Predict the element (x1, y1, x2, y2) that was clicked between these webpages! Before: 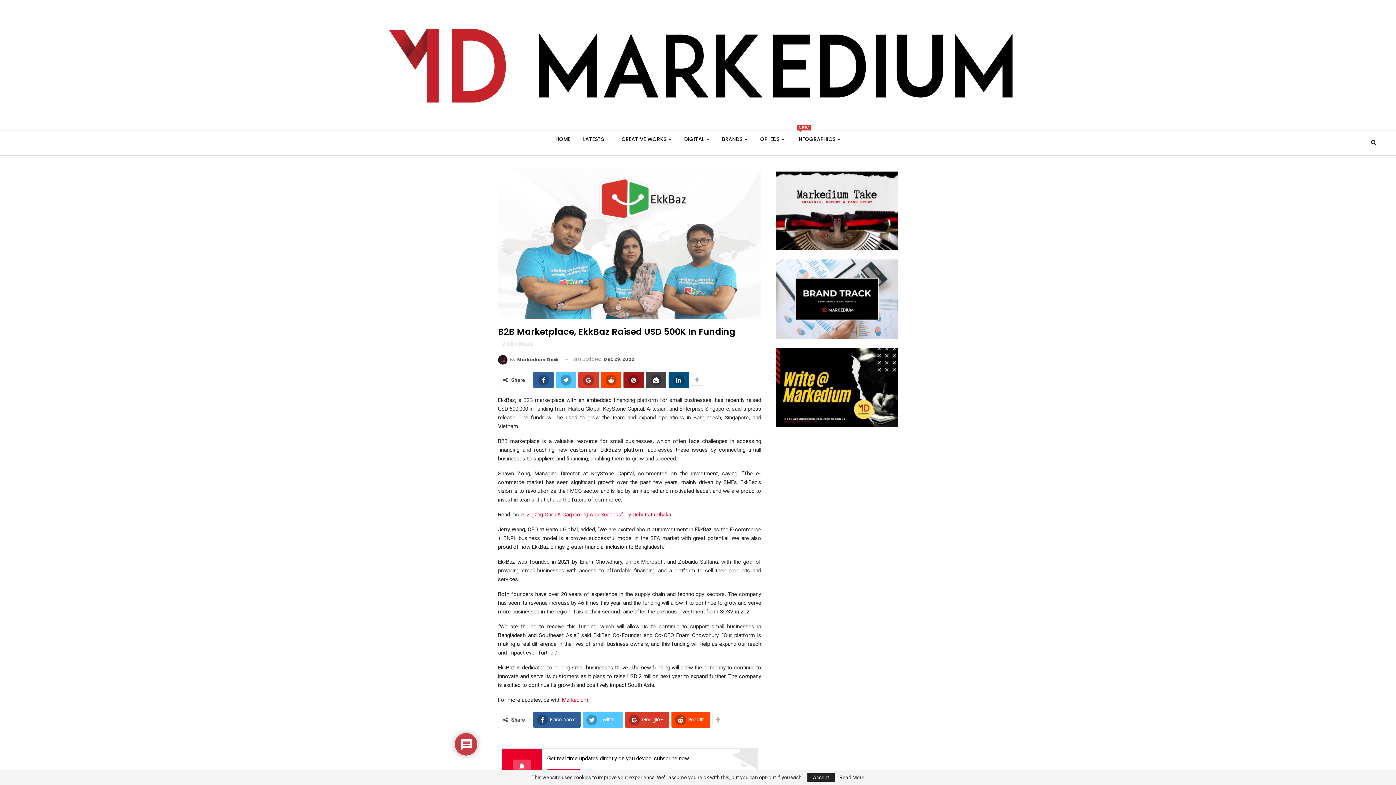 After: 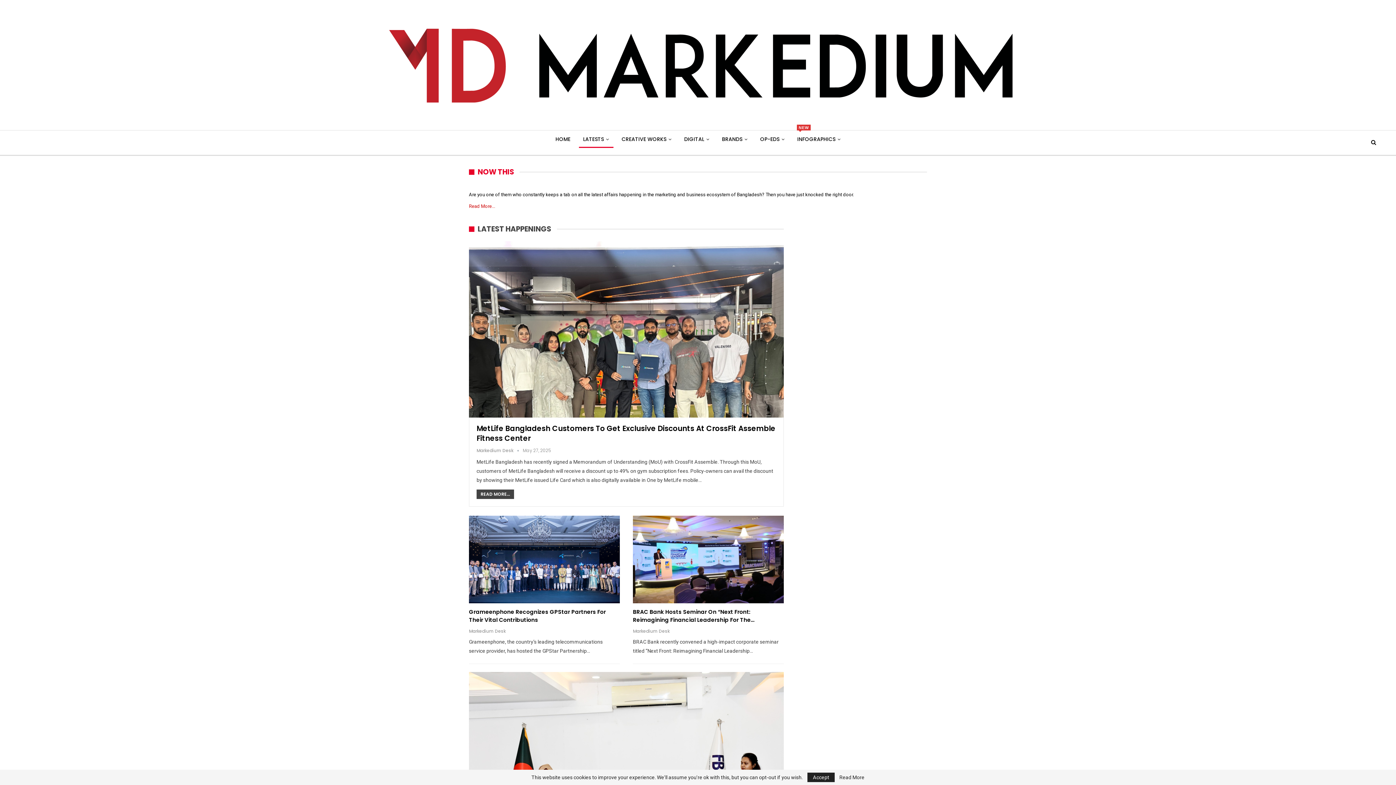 Action: bbox: (578, 130, 613, 147) label: LATESTS